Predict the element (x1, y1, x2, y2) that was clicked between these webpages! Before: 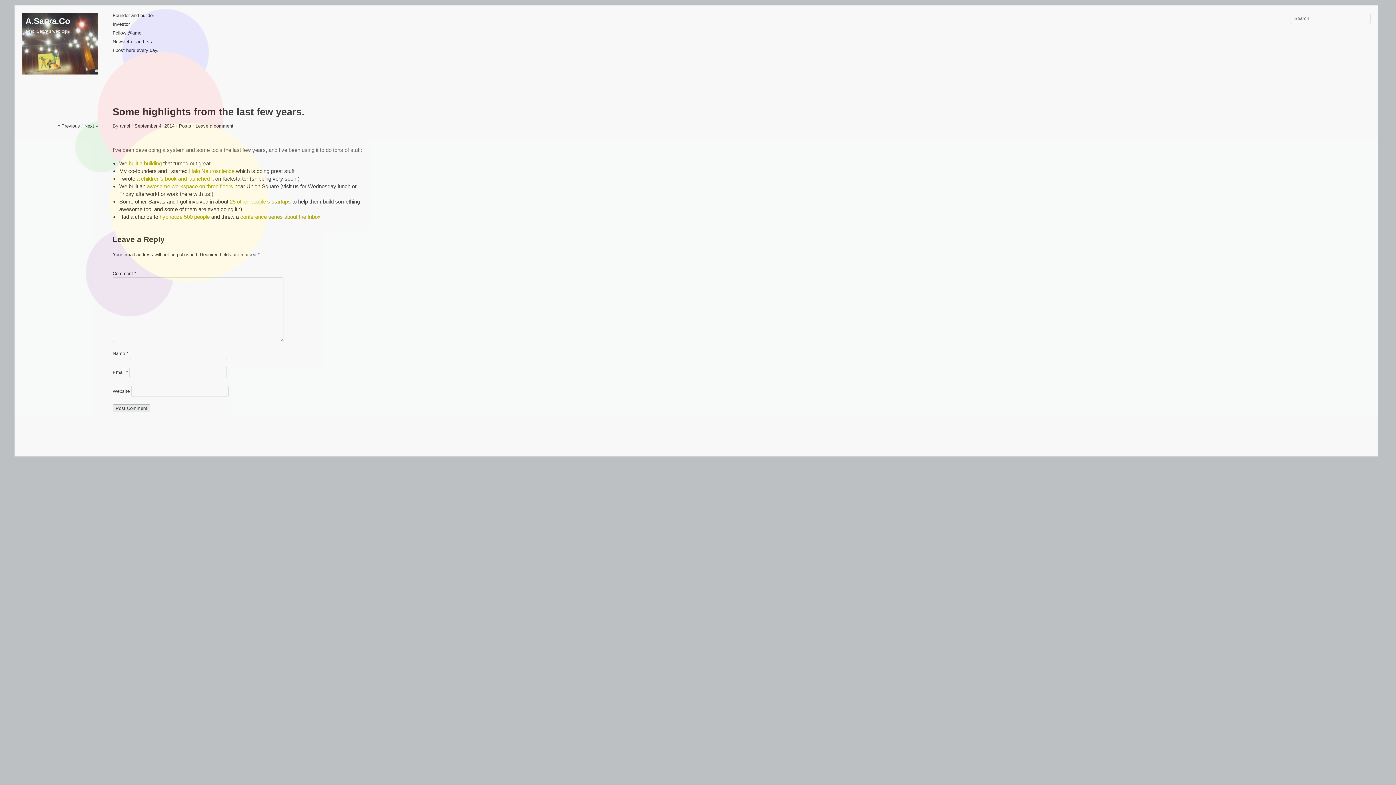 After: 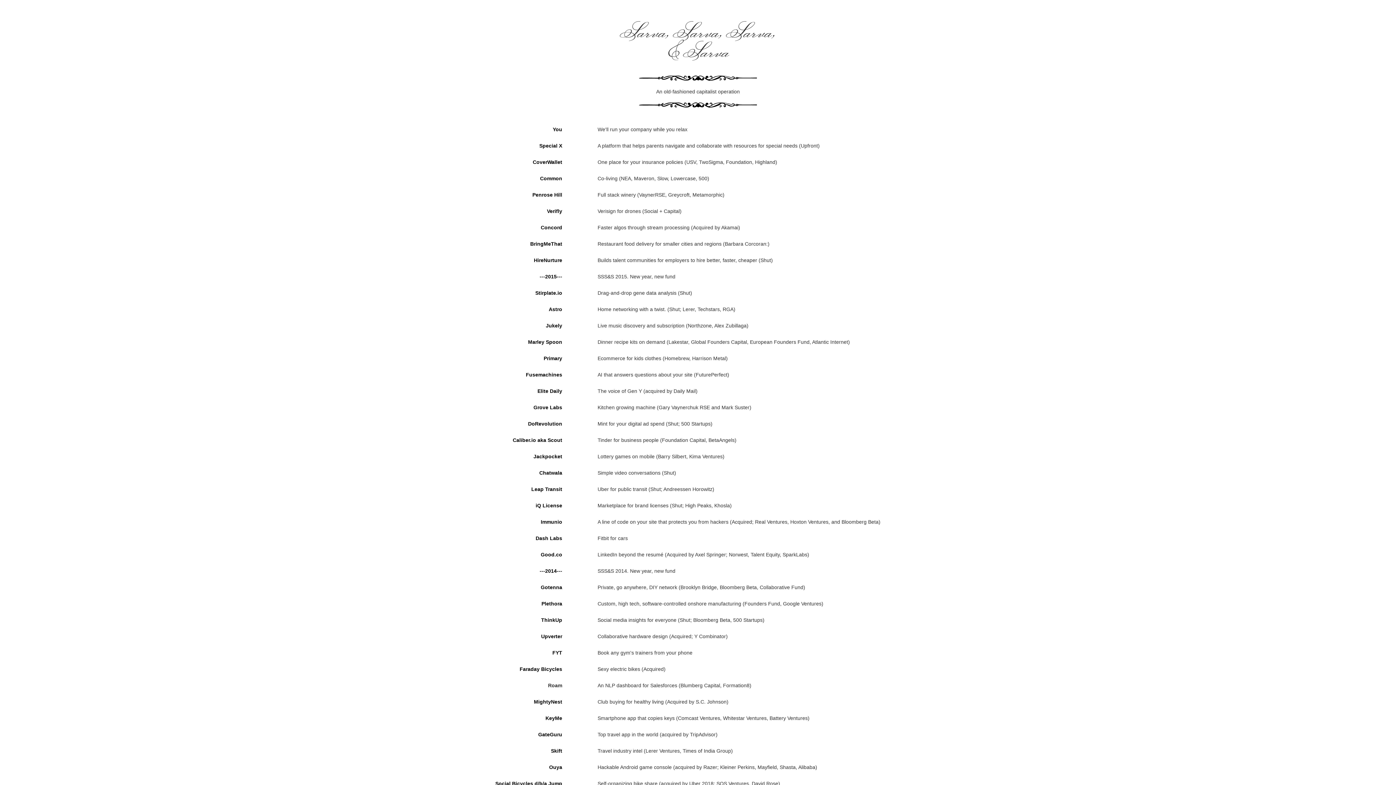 Action: label: 25 other people’s startups bbox: (229, 198, 290, 204)